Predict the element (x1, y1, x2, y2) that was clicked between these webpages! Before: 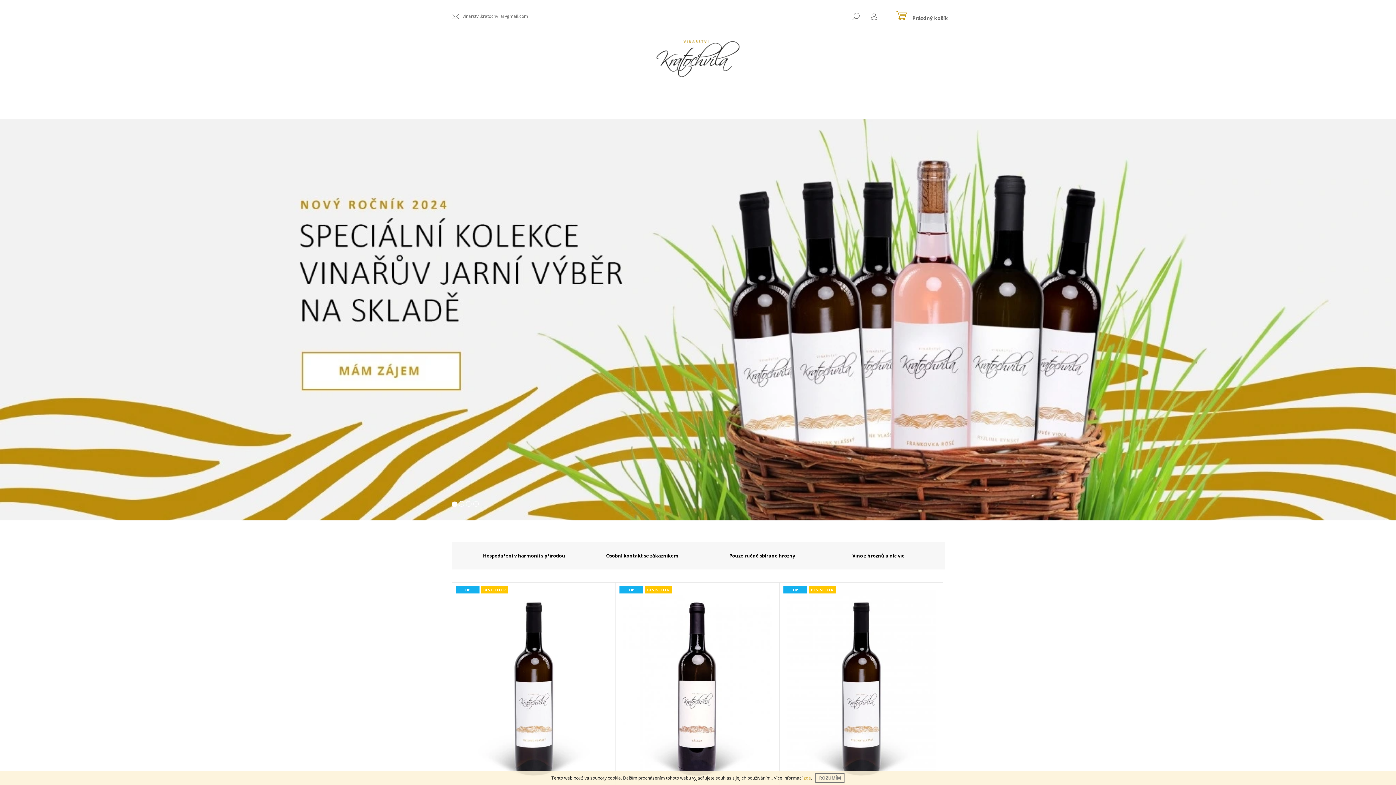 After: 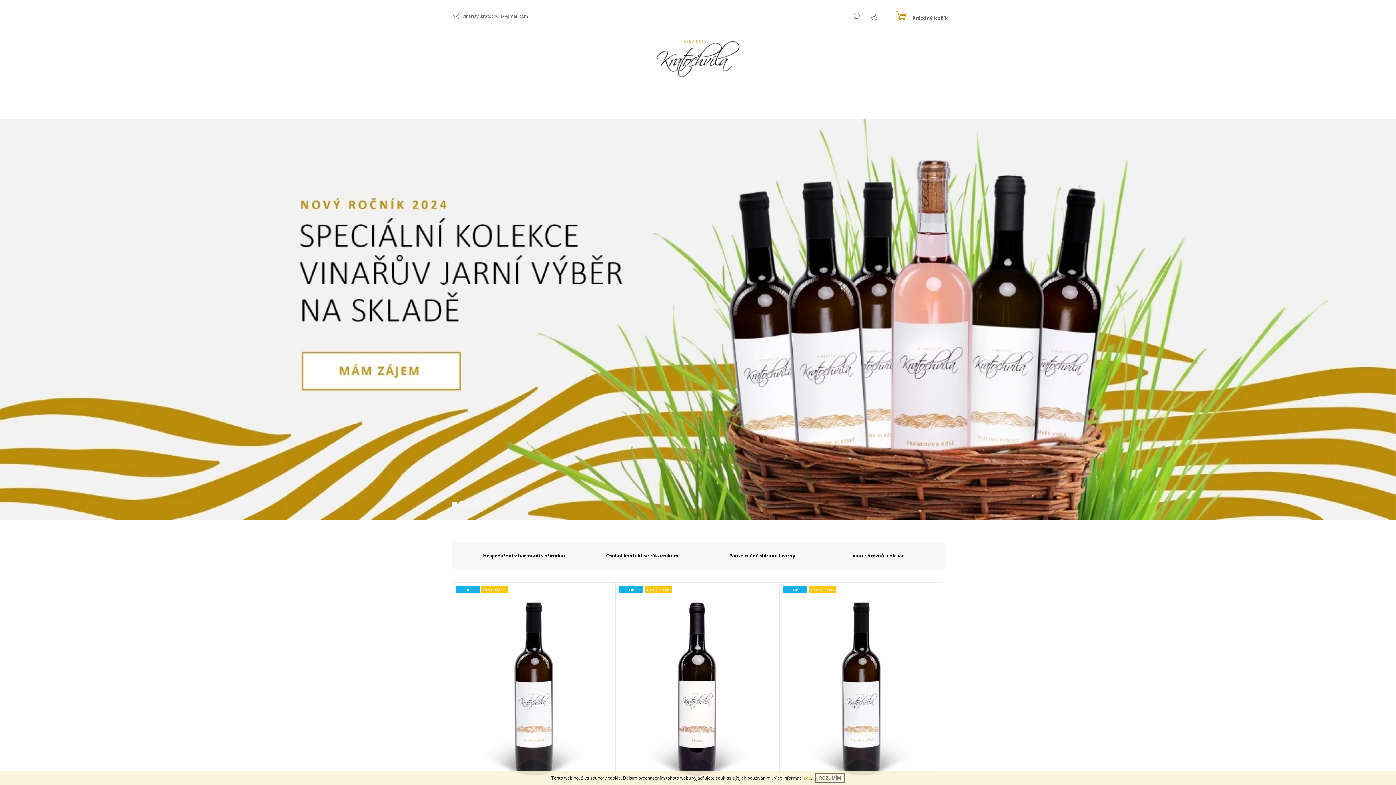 Action: bbox: (656, 49, 740, 64)